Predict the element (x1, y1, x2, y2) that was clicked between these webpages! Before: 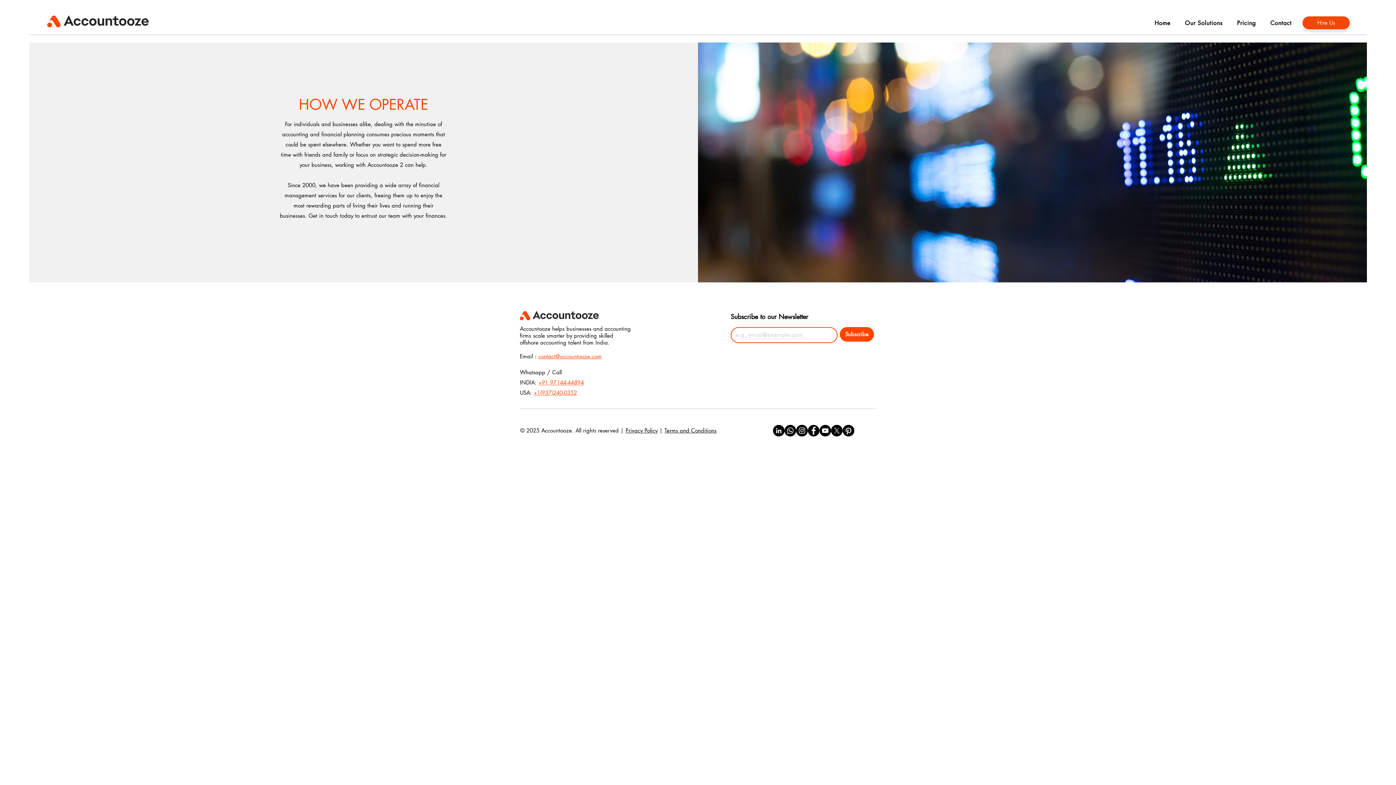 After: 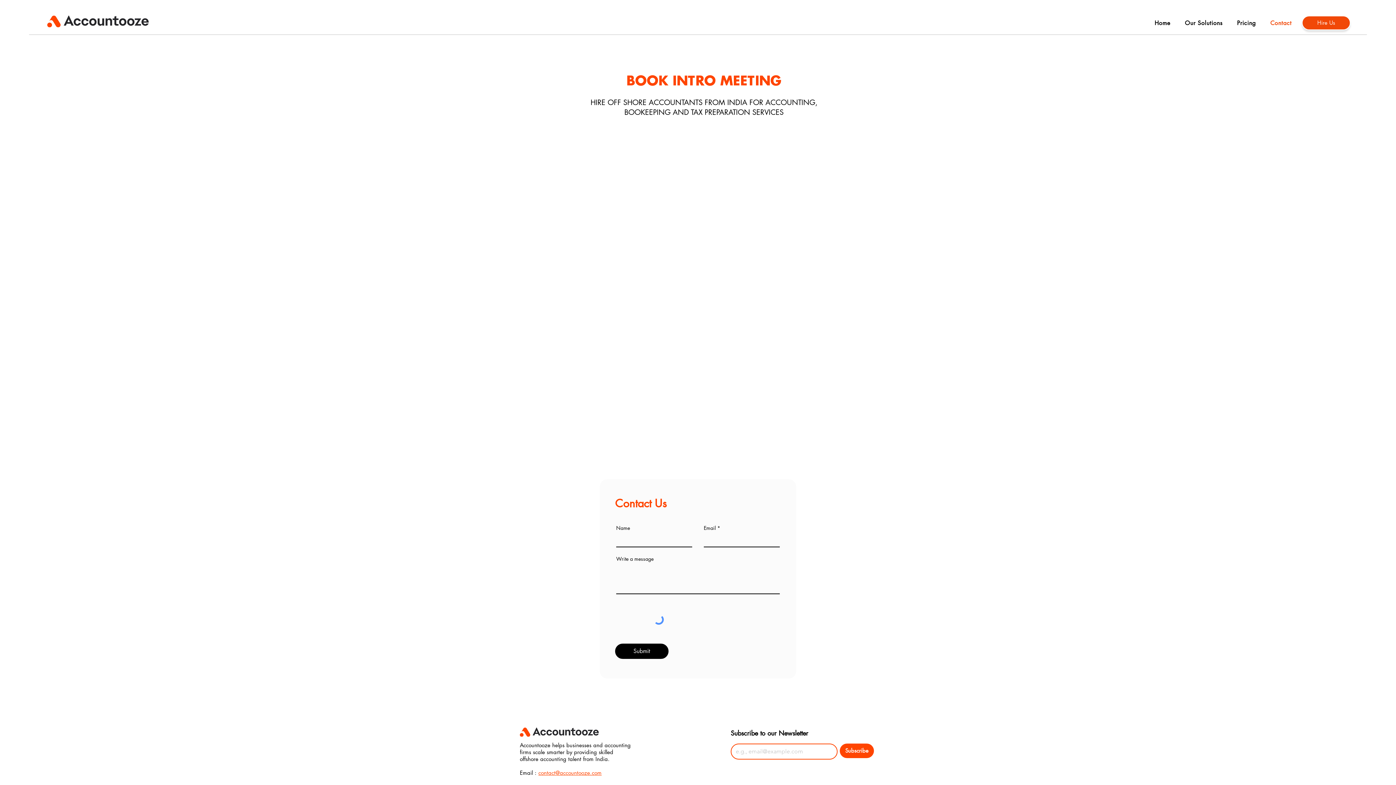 Action: bbox: (1264, 18, 1297, 27) label: Contact